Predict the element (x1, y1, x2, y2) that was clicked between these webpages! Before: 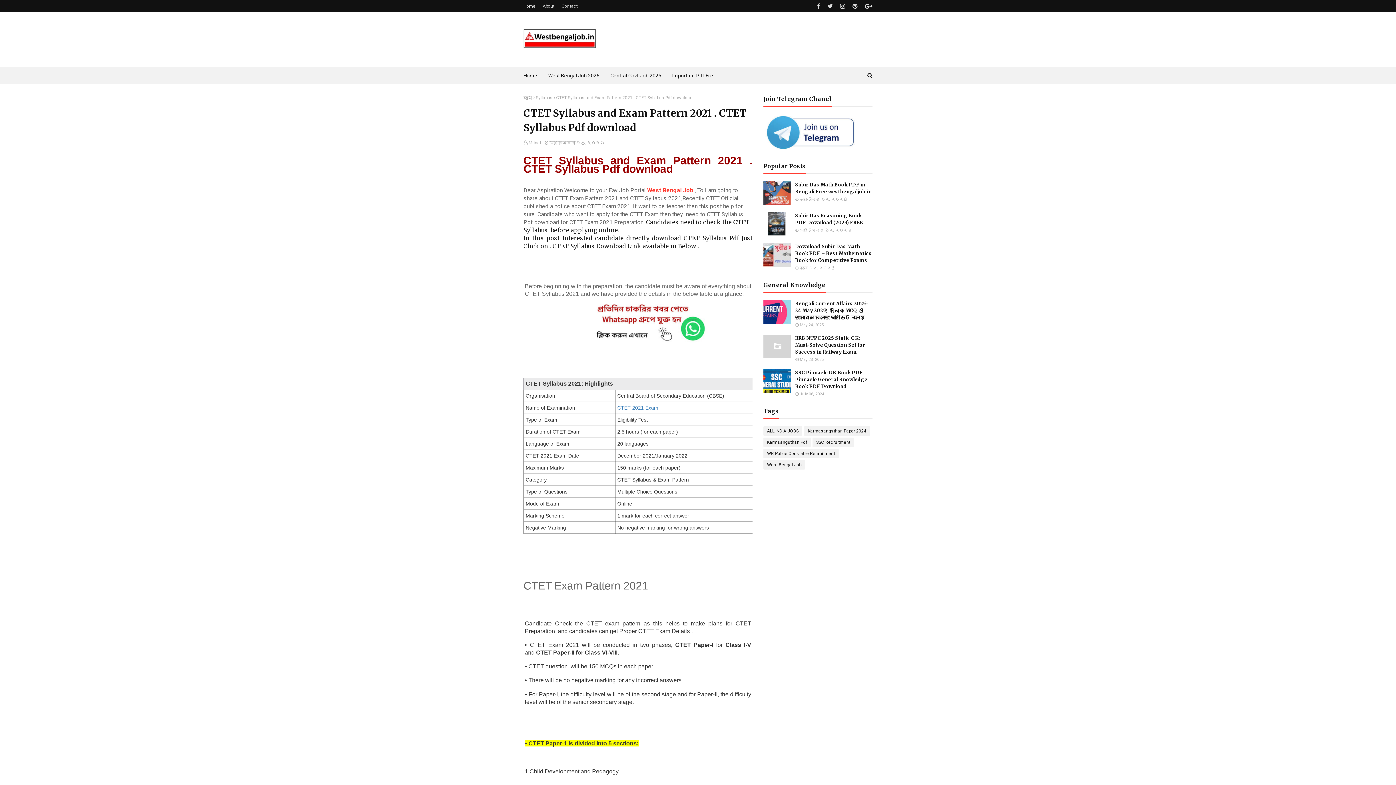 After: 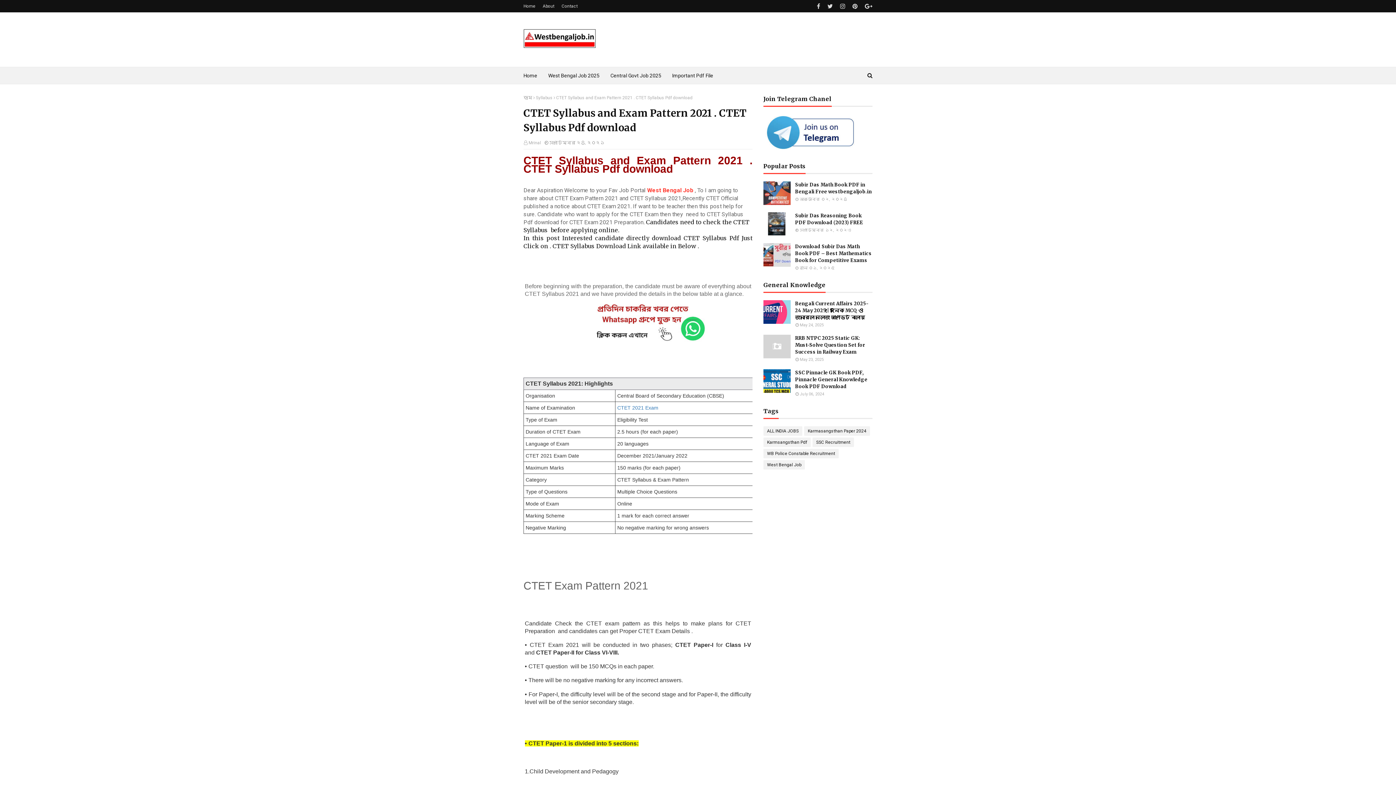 Action: label: West Bengal Job bbox: (647, 186, 693, 193)